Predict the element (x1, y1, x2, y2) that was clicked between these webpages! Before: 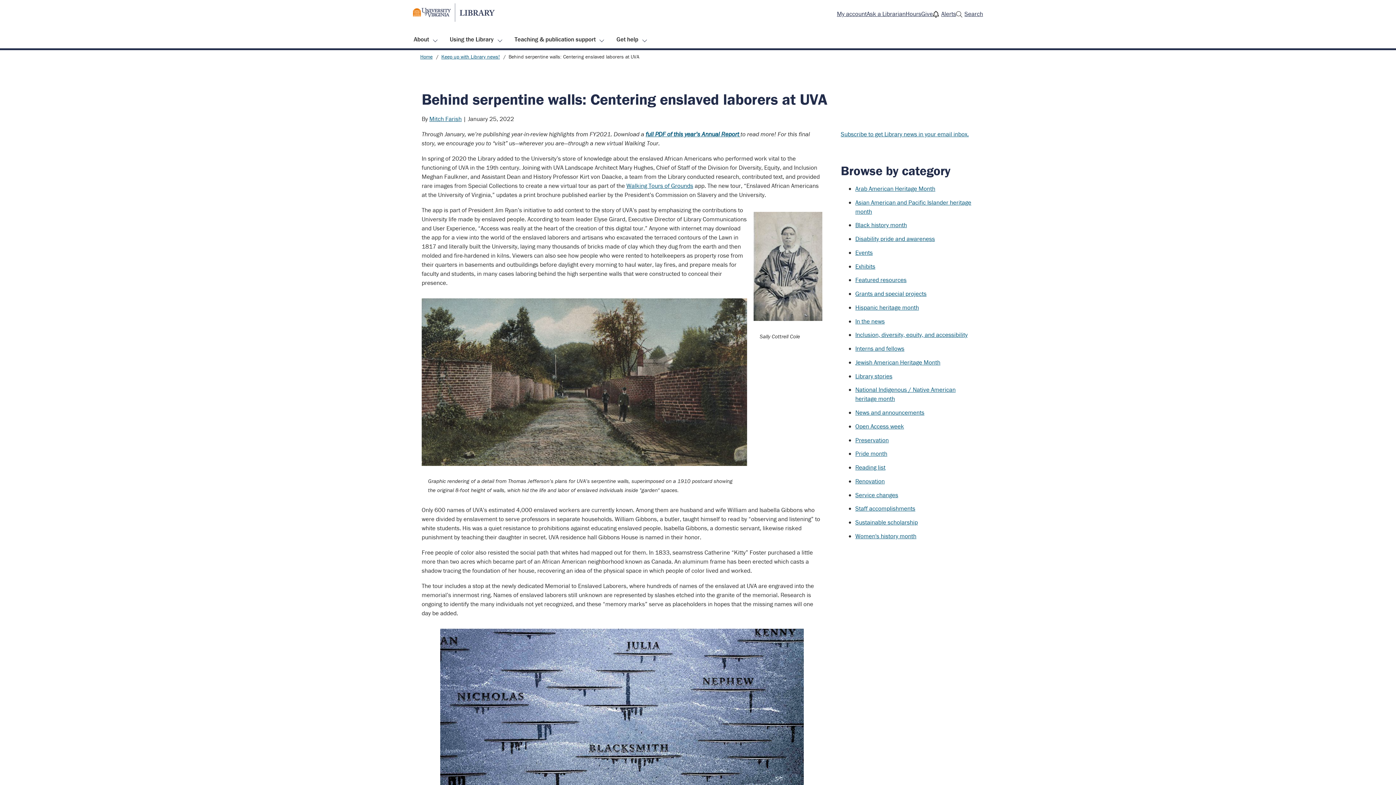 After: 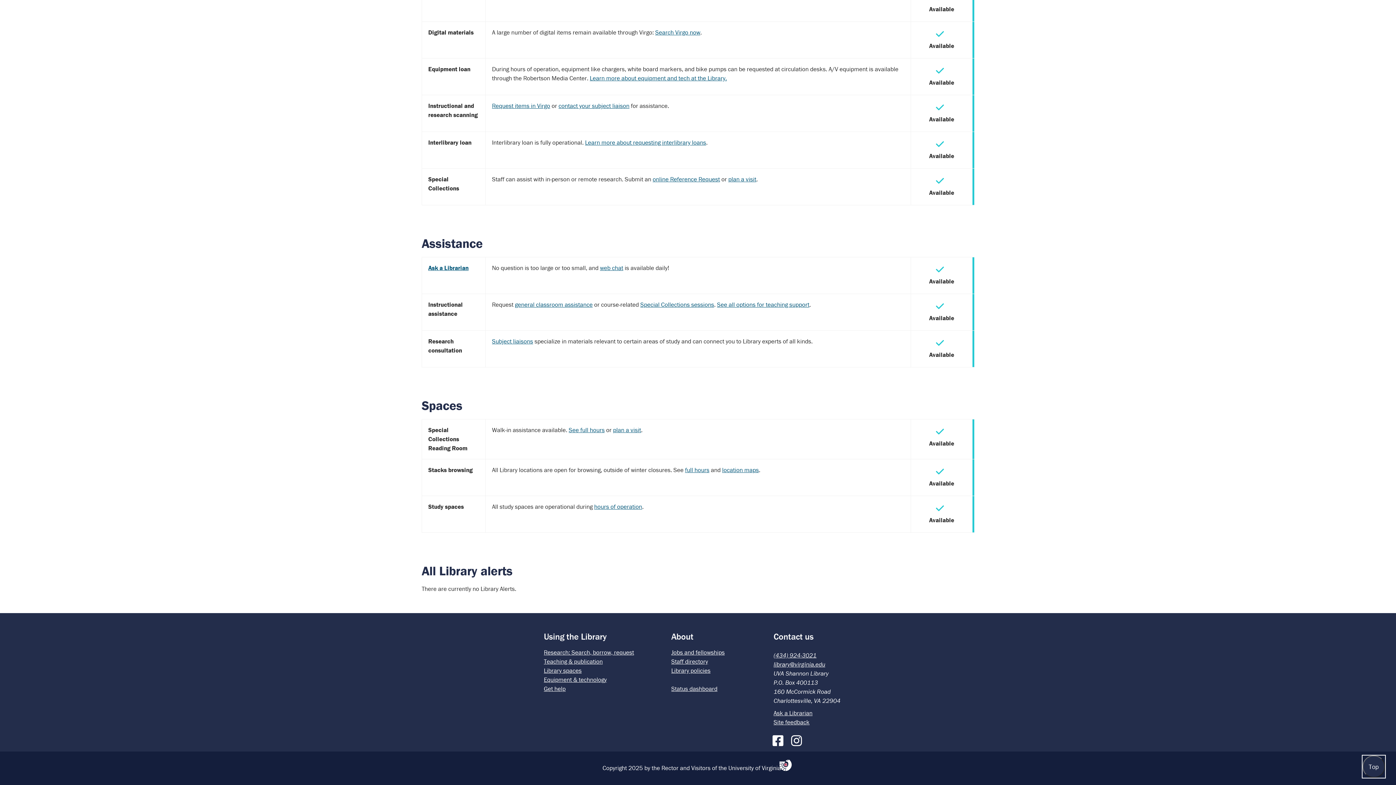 Action: bbox: (939, 9, 956, 18) label: Alerts